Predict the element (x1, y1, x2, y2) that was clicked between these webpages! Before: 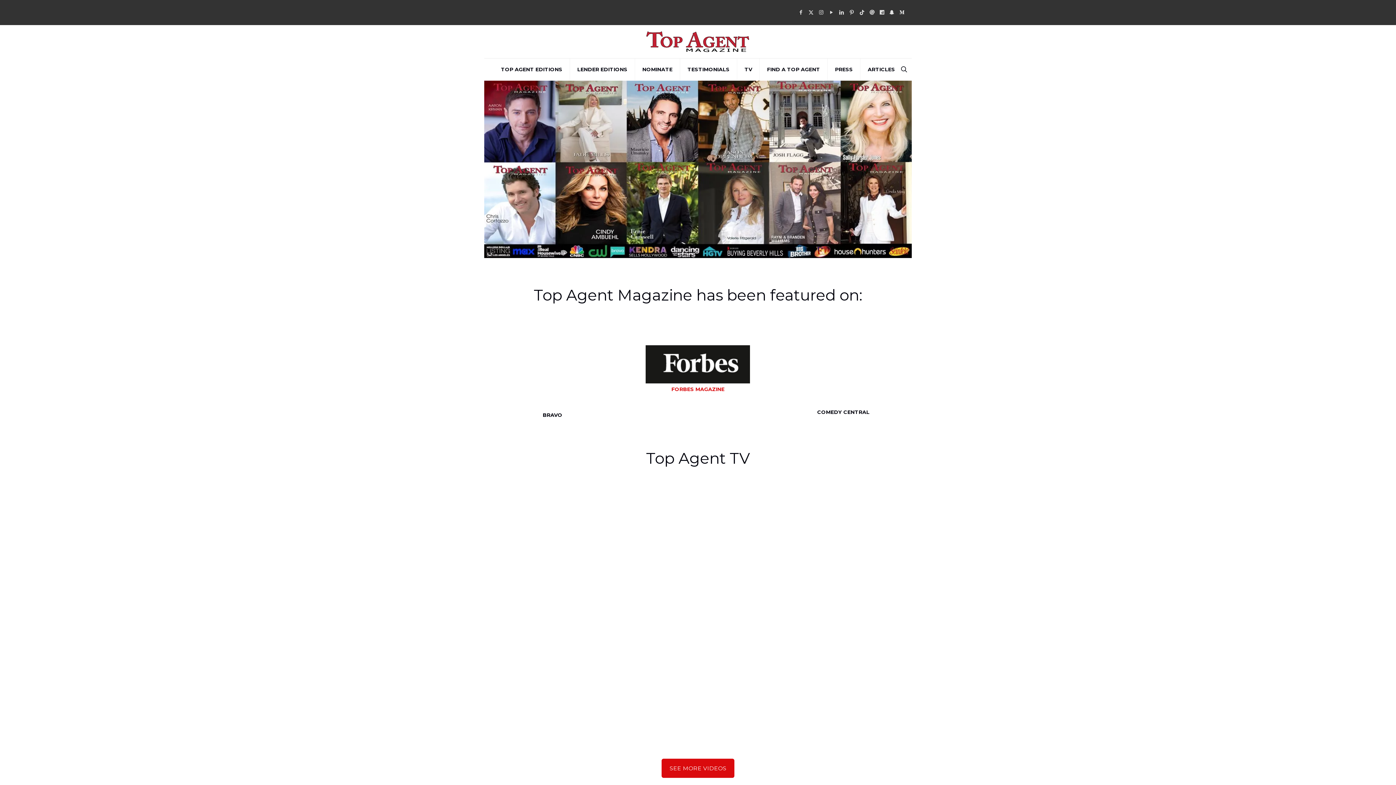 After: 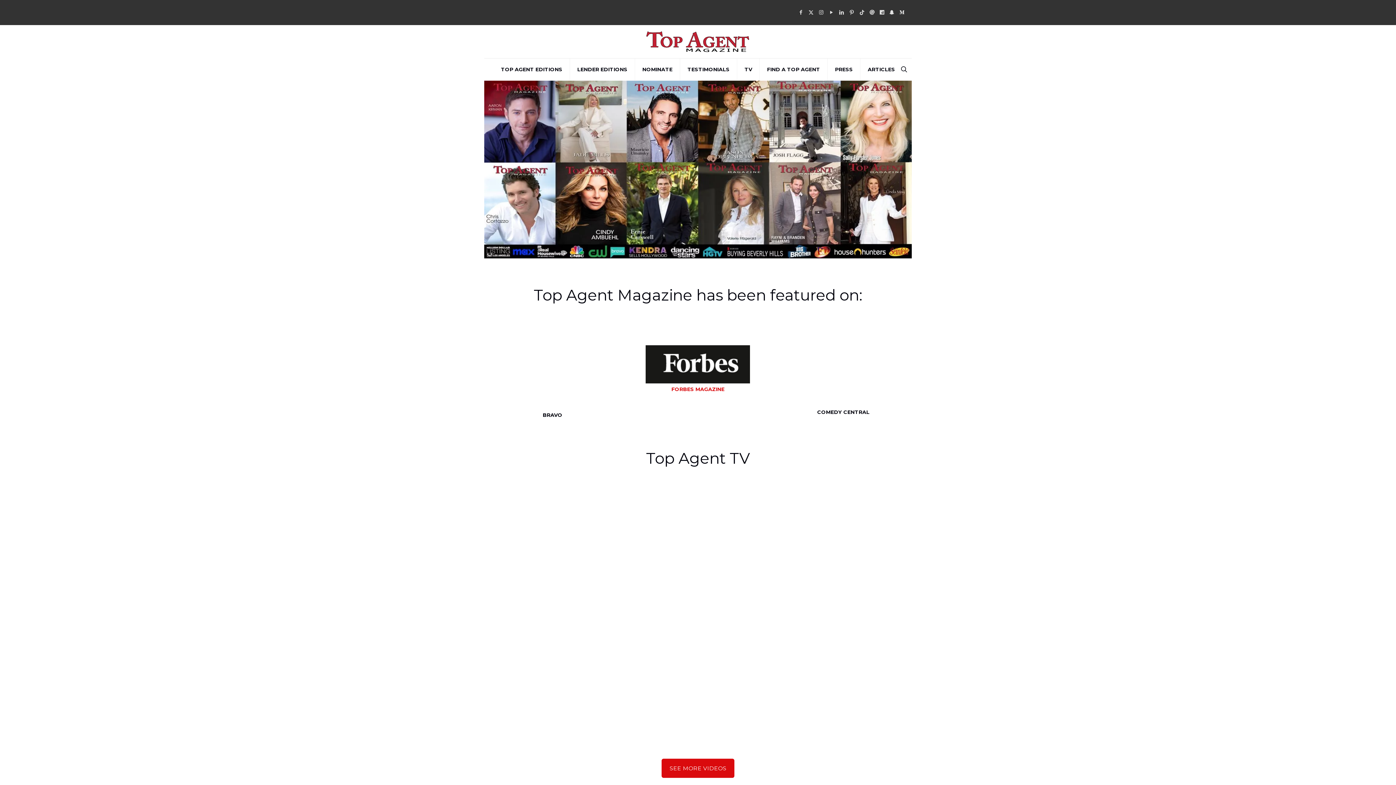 Action: bbox: (859, 9, 864, 15)